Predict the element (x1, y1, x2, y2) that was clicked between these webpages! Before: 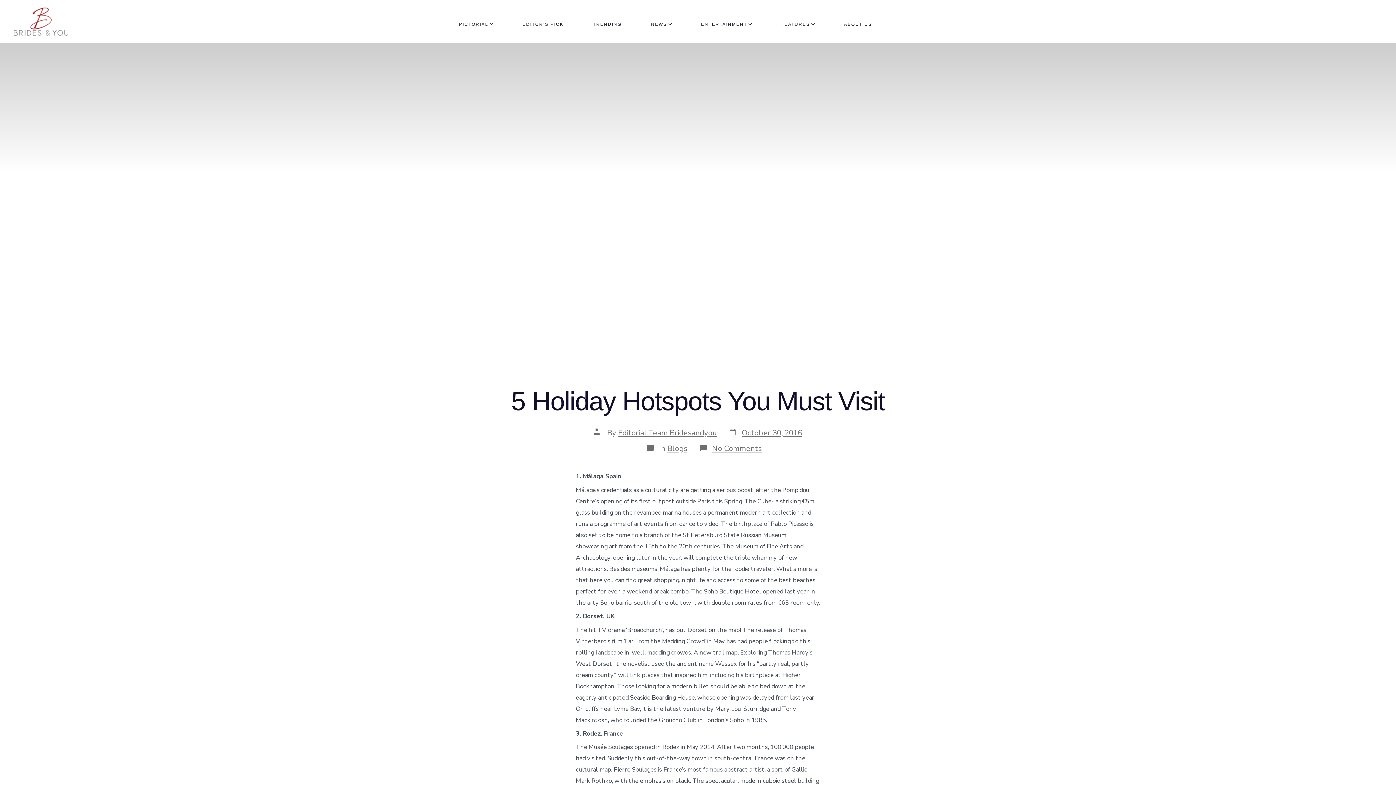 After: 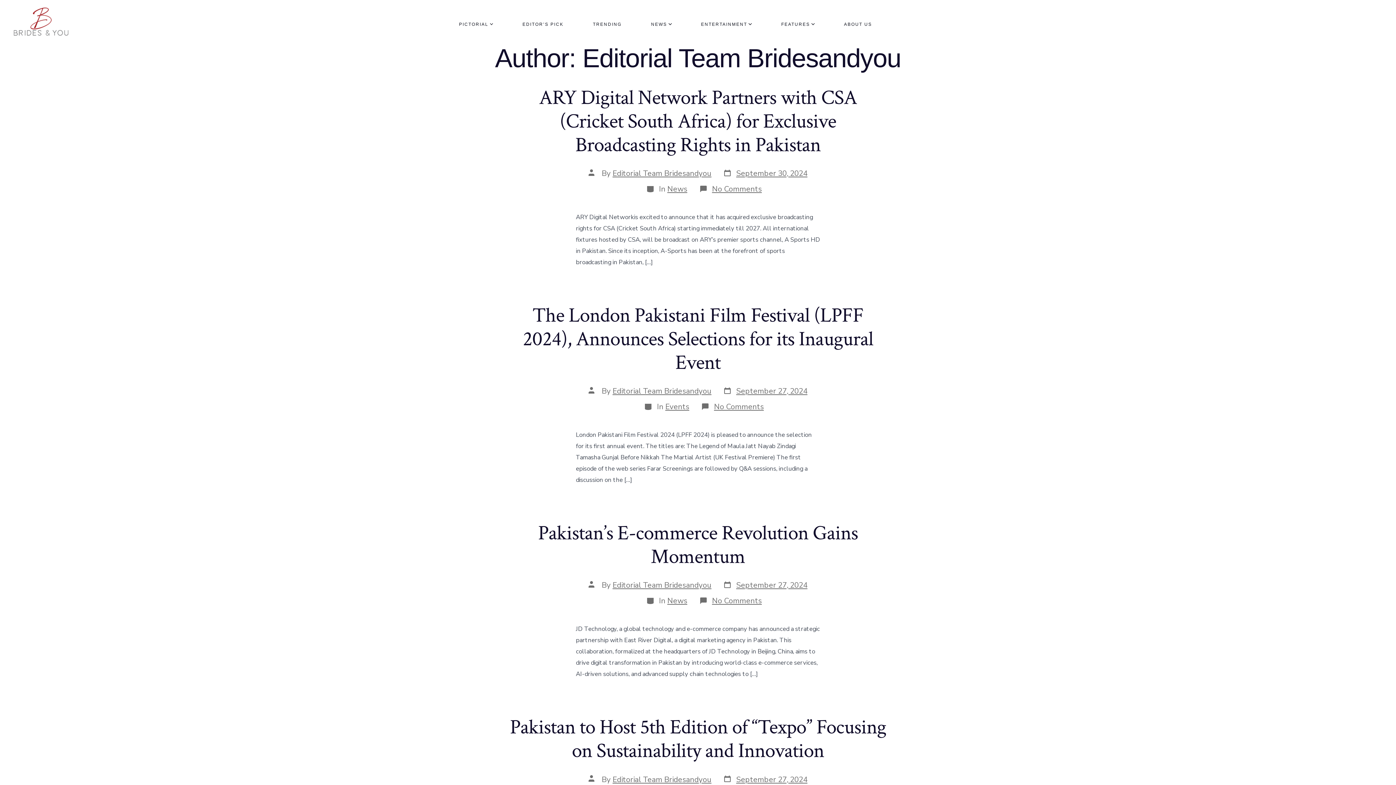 Action: label: Editorial Team Bridesandyou bbox: (618, 427, 717, 438)